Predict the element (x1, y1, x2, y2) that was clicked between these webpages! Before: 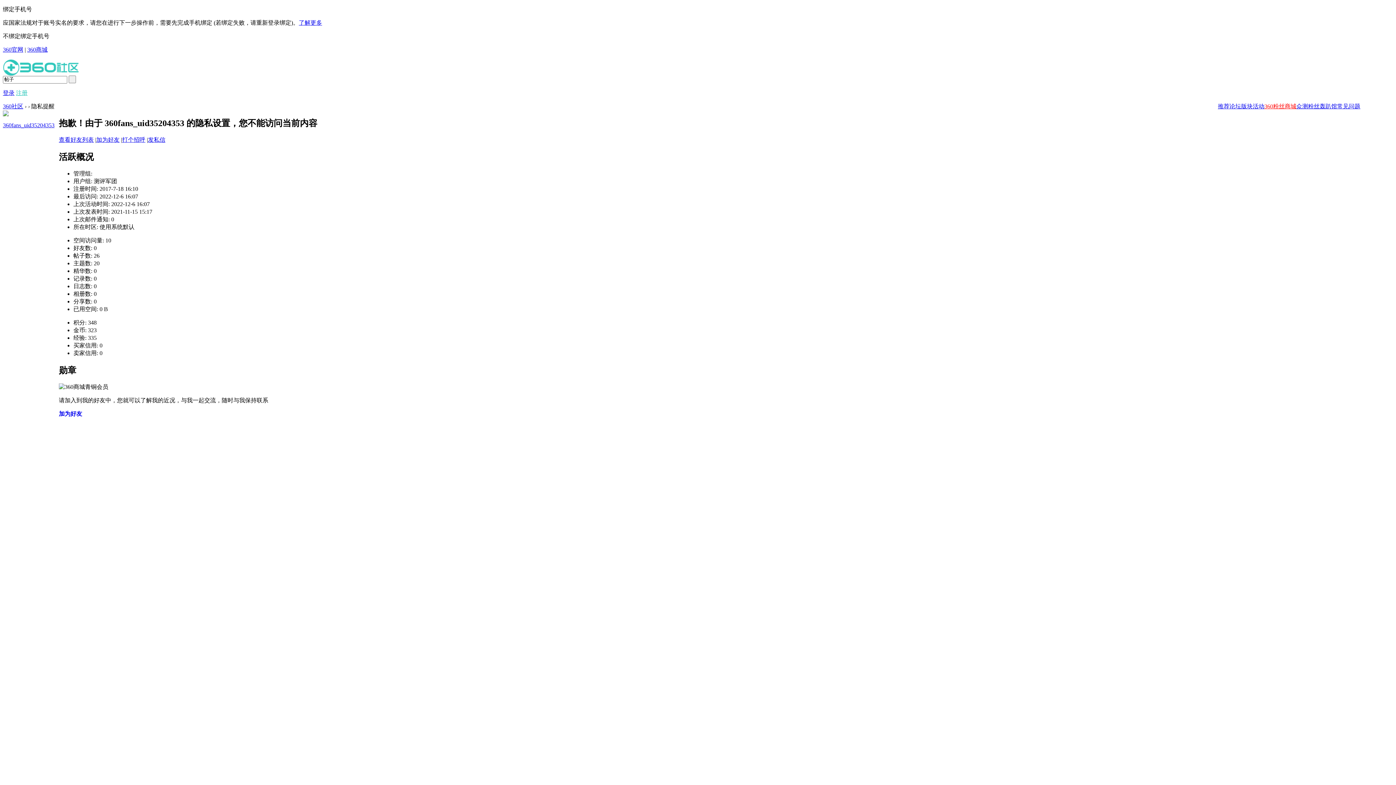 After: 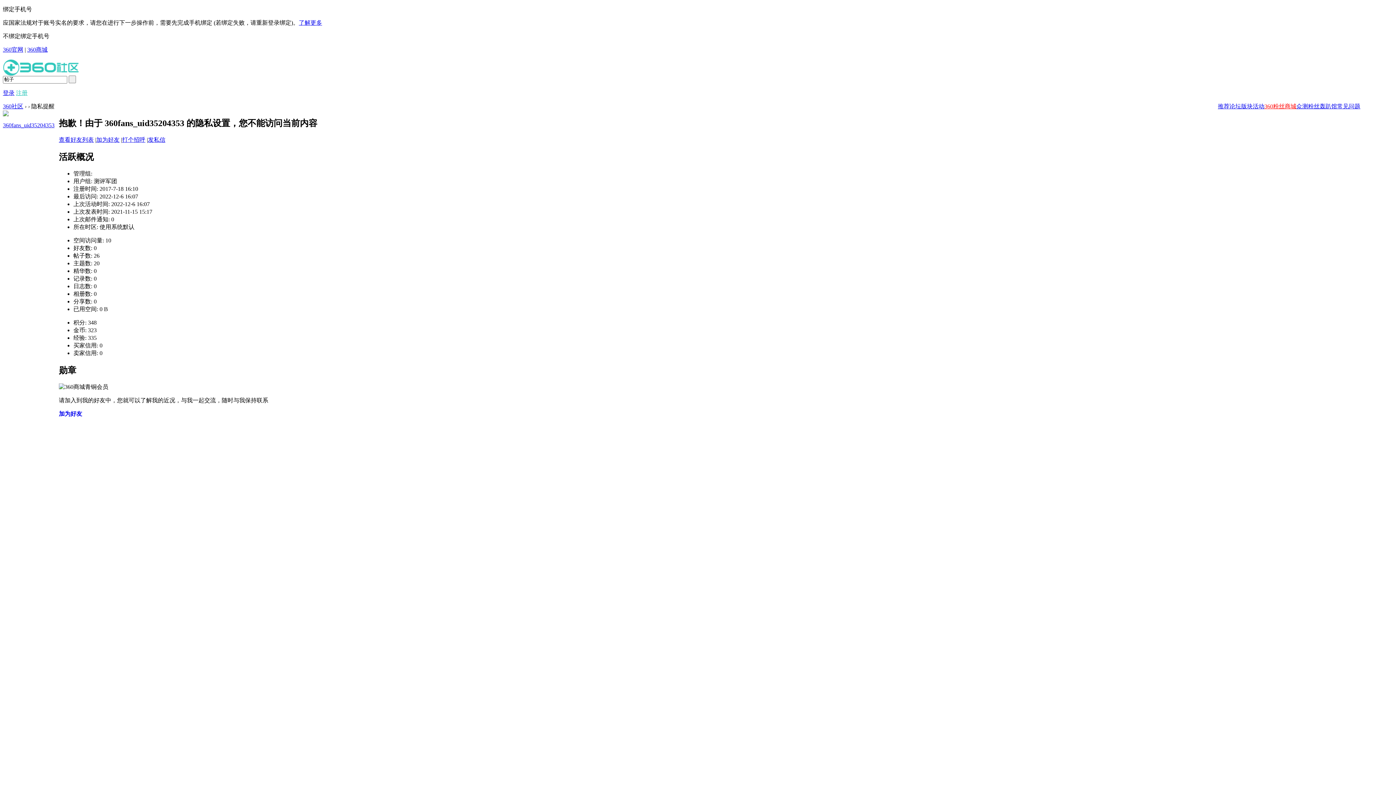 Action: bbox: (1337, 103, 1360, 109) label: 常见问题